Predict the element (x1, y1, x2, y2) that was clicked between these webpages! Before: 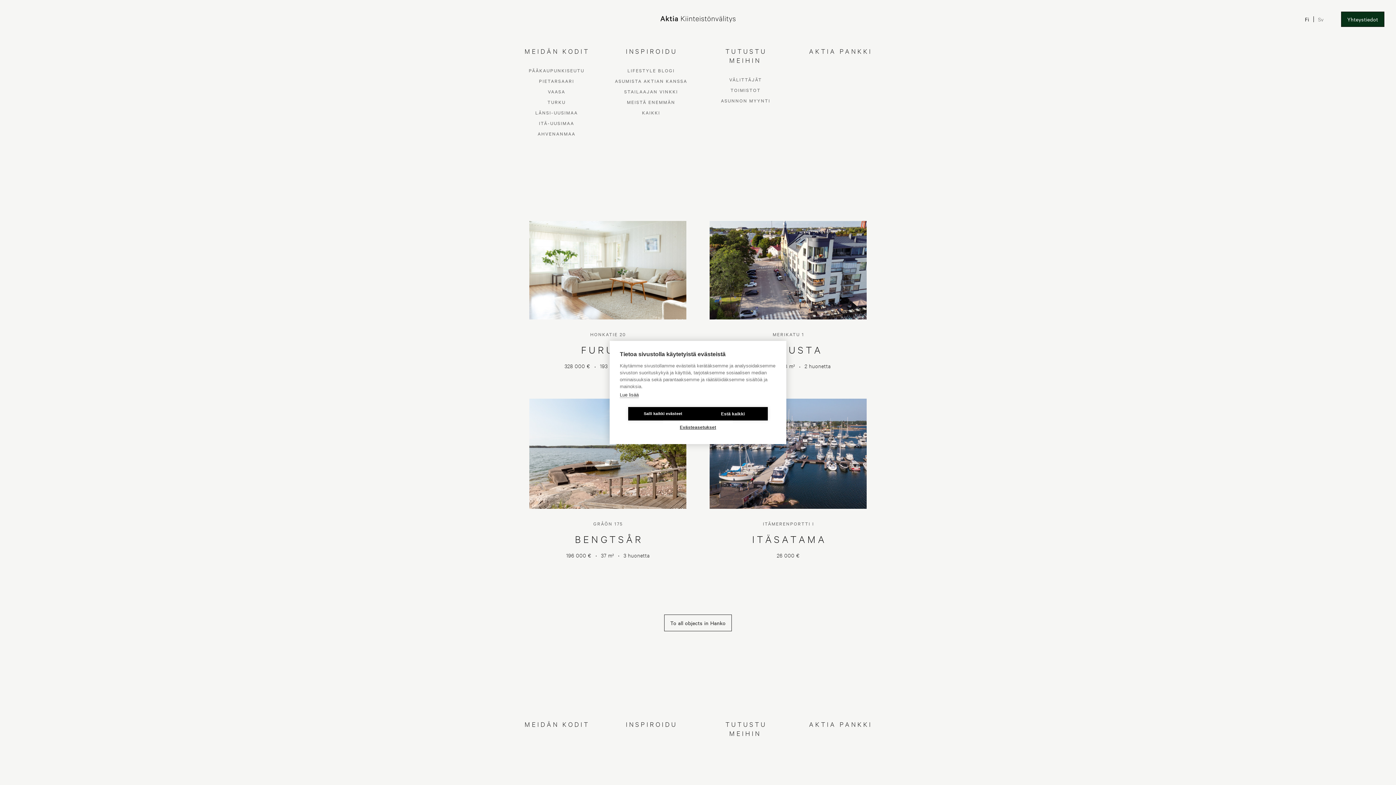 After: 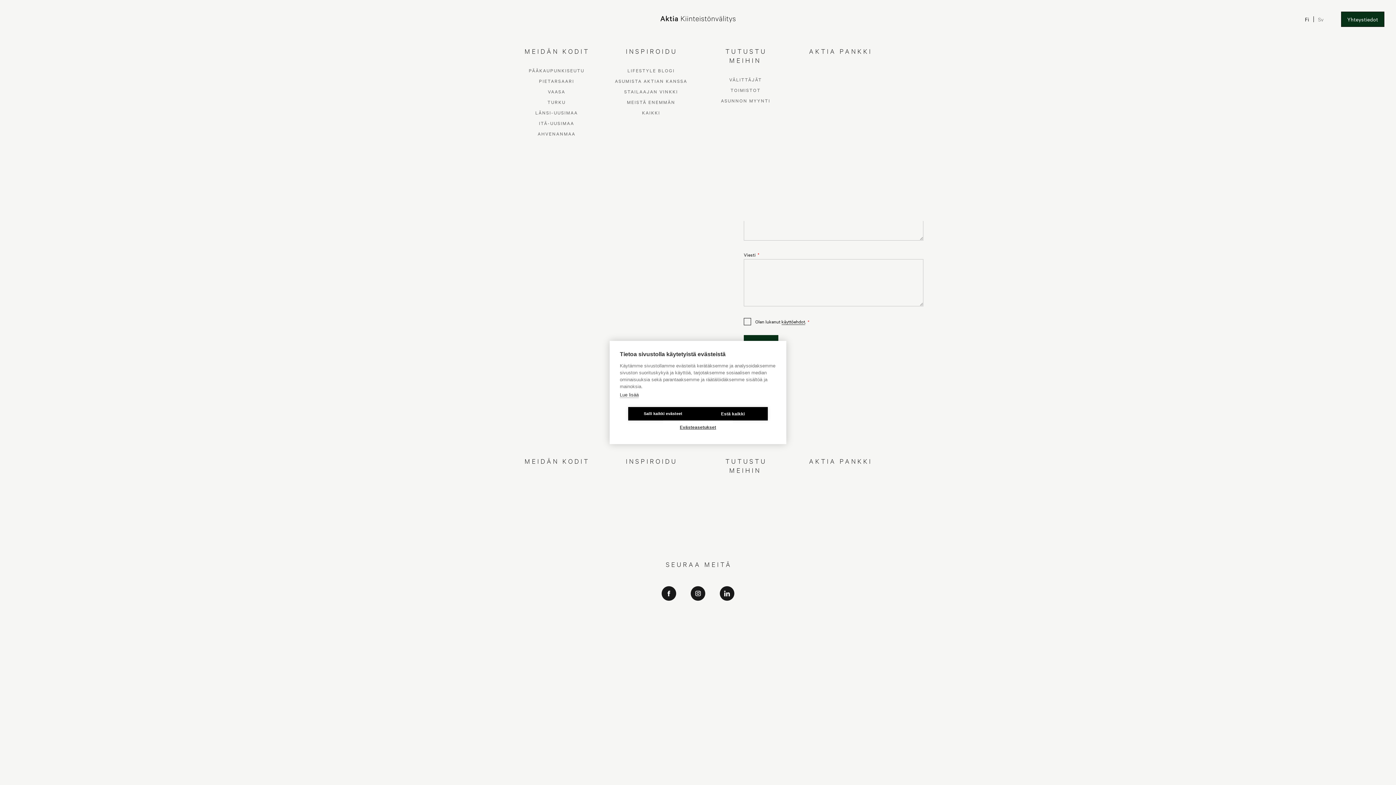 Action: bbox: (1341, 11, 1384, 26) label: Yhteystiedot